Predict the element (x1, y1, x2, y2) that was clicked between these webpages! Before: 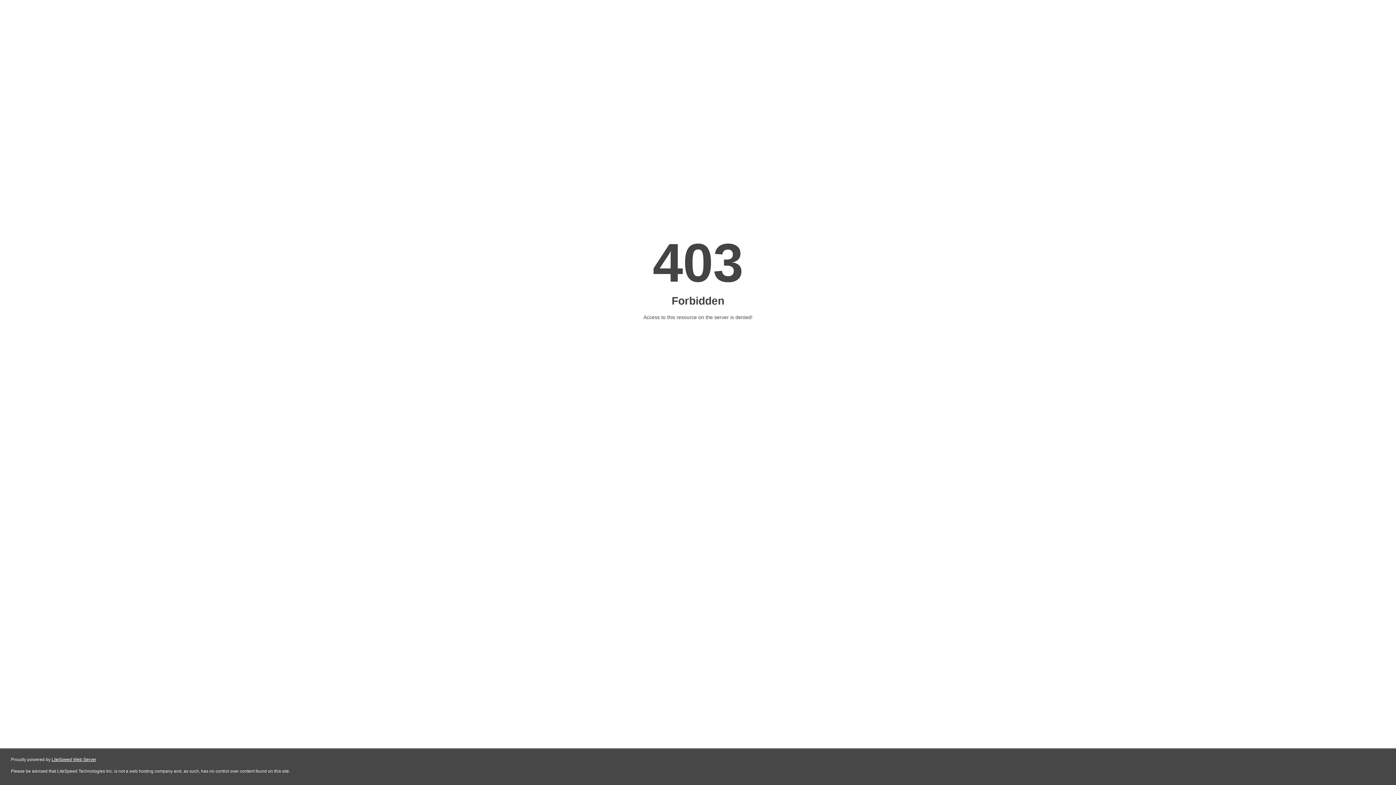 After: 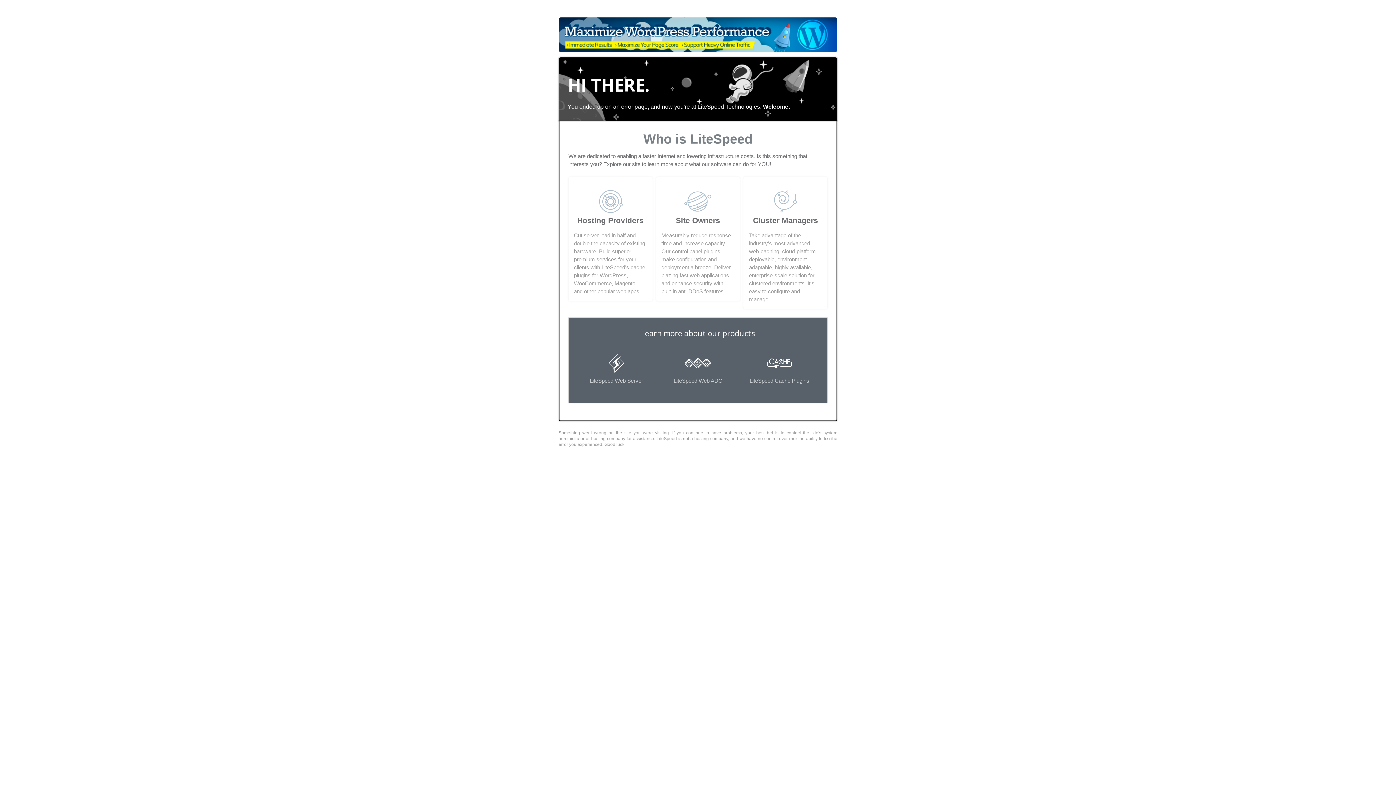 Action: bbox: (51, 757, 96, 762) label: LiteSpeed Web Server